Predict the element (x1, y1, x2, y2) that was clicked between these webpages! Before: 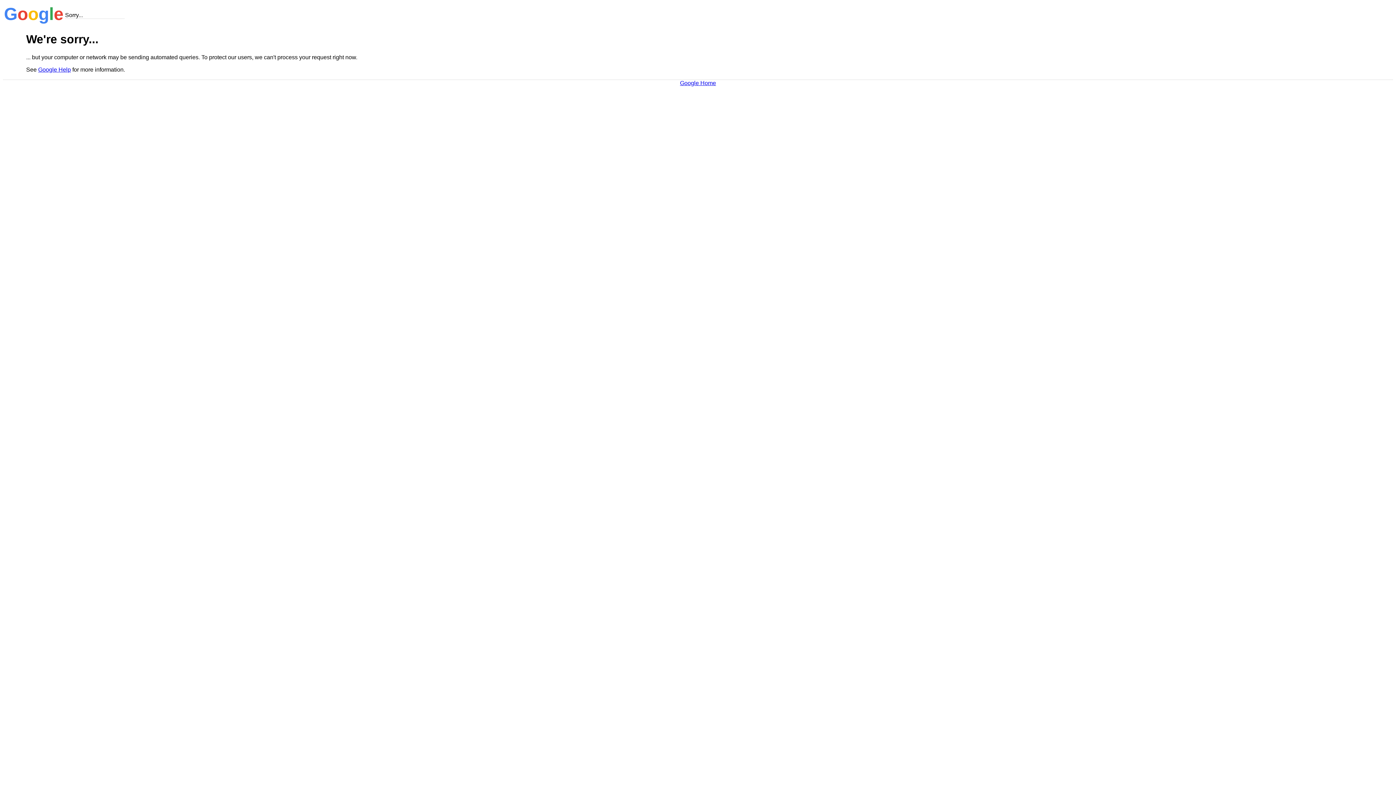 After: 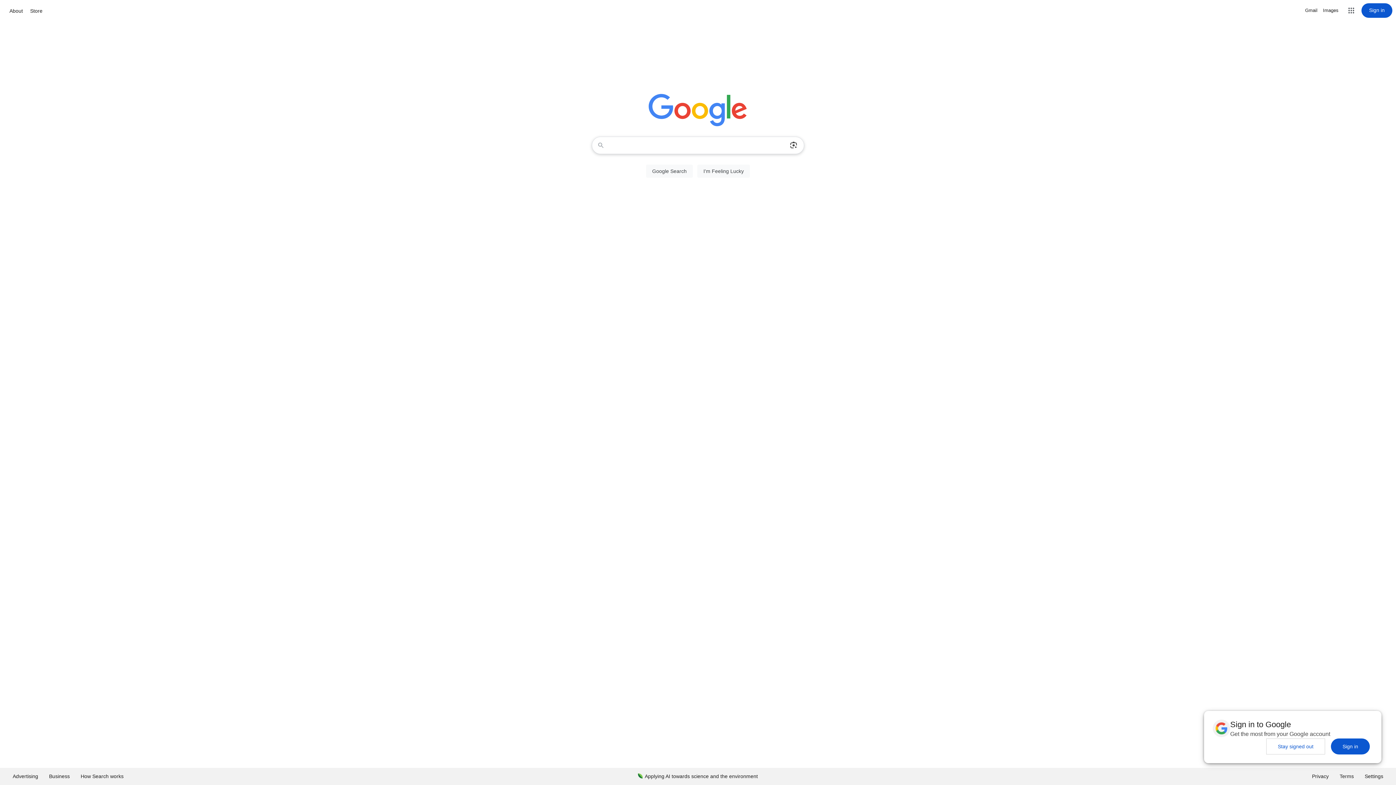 Action: label: Google Home bbox: (680, 79, 716, 86)